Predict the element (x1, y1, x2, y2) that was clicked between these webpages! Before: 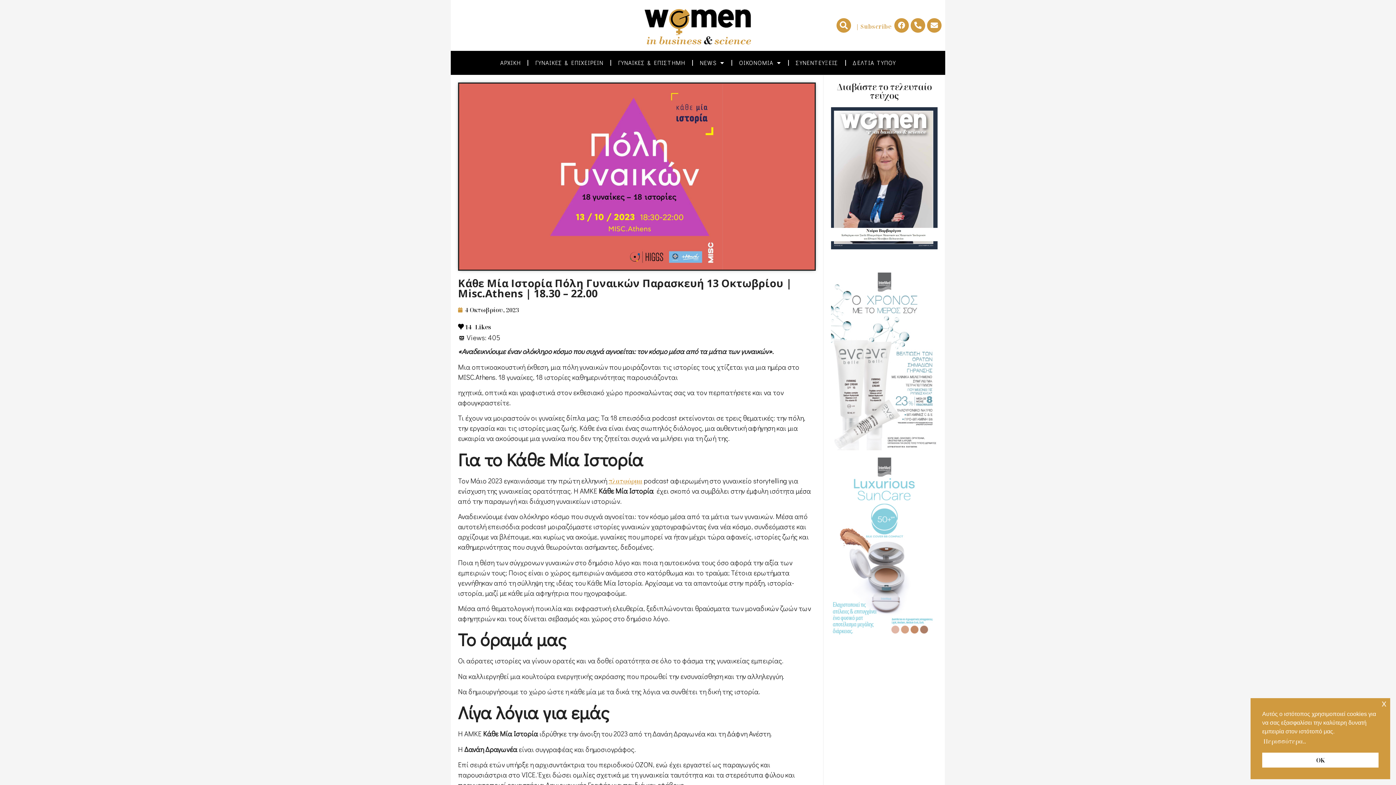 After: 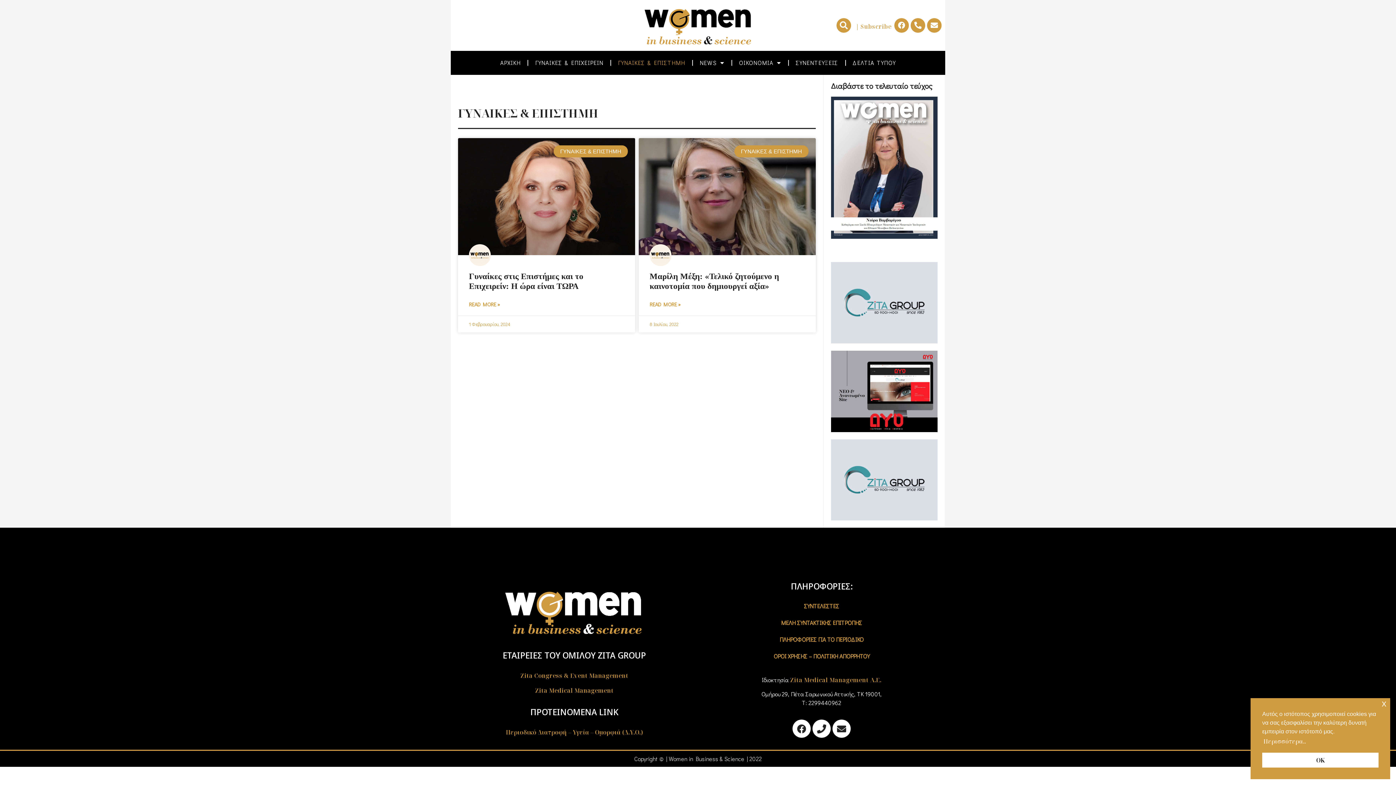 Action: bbox: (611, 54, 692, 71) label: ΓΥΝΑΙΚΕΣ & ΕΠΙΣΤΗΜΗ